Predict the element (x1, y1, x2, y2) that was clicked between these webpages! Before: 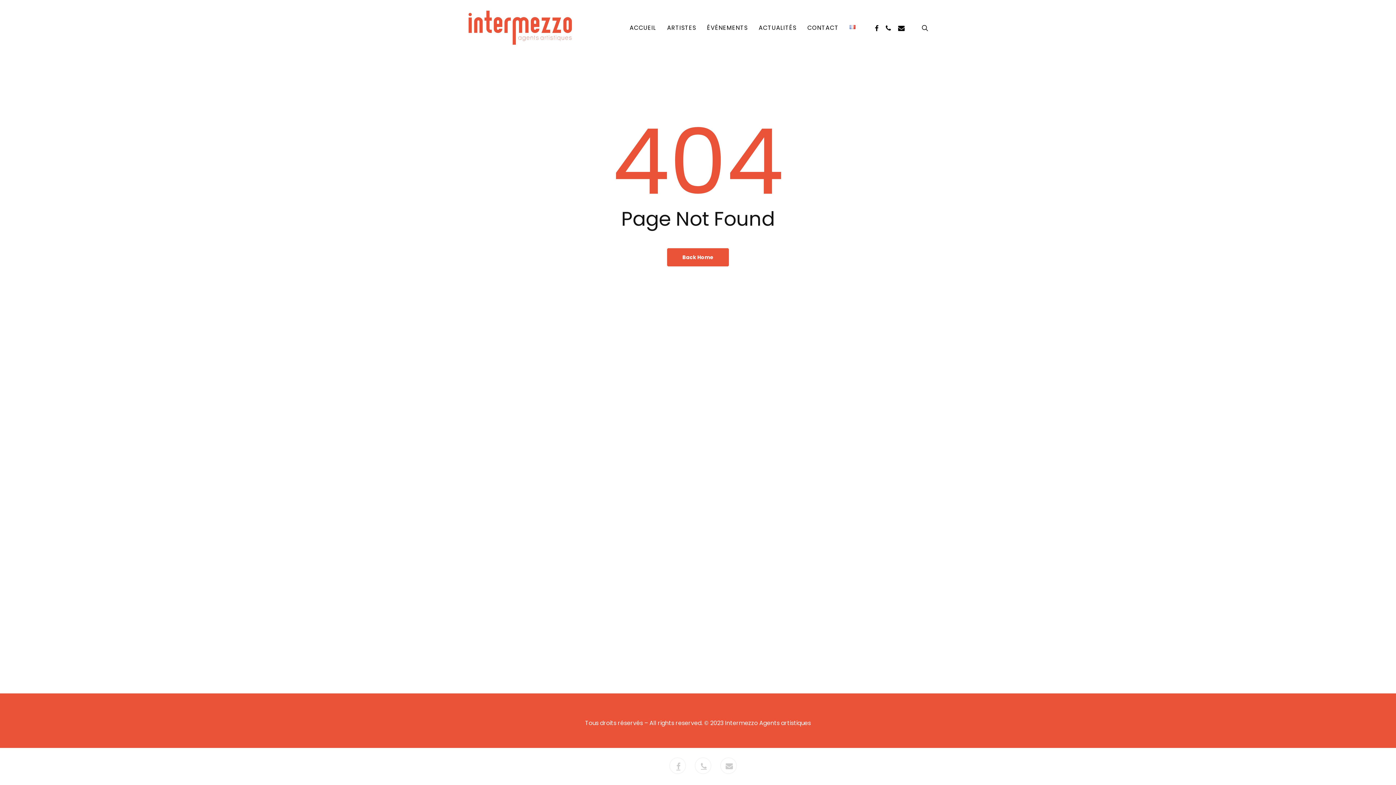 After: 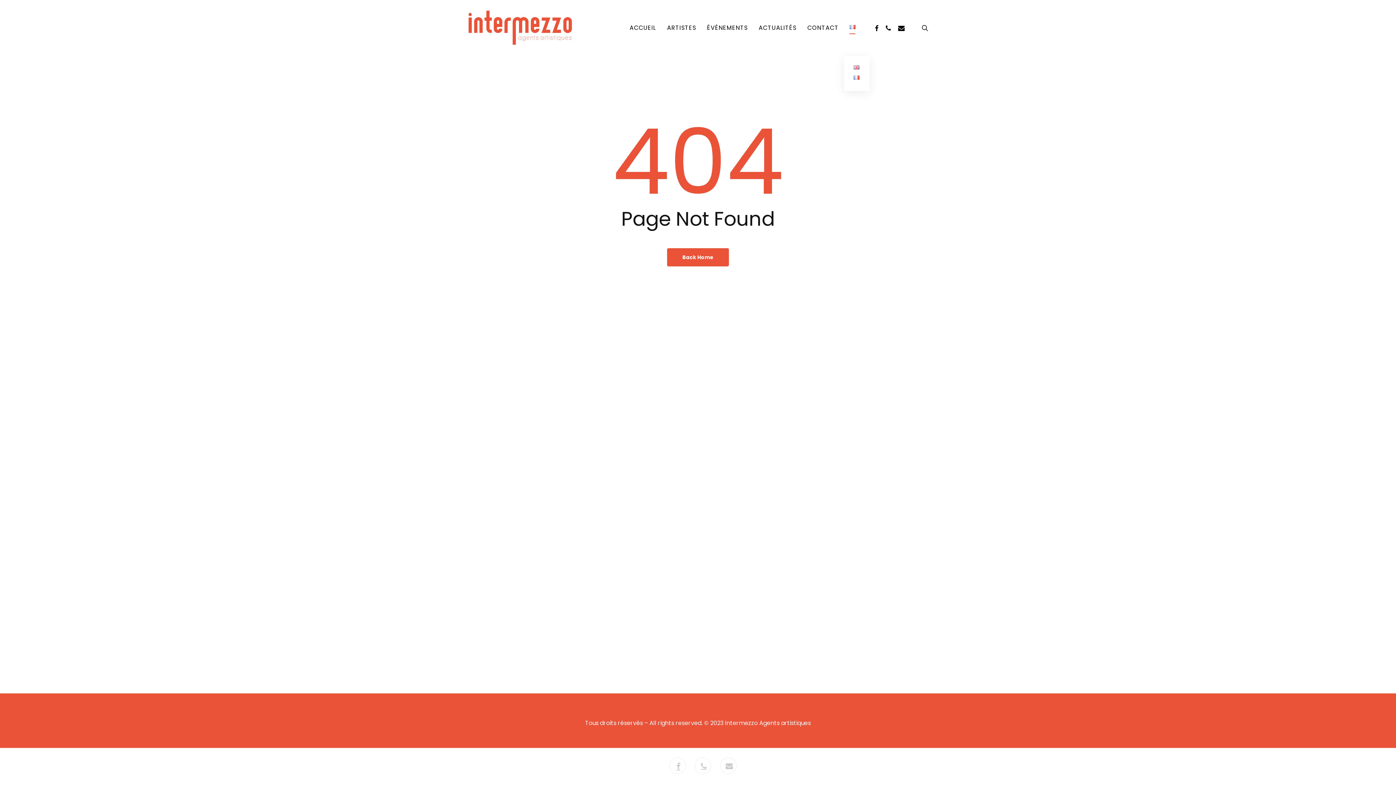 Action: bbox: (849, 24, 855, 31)